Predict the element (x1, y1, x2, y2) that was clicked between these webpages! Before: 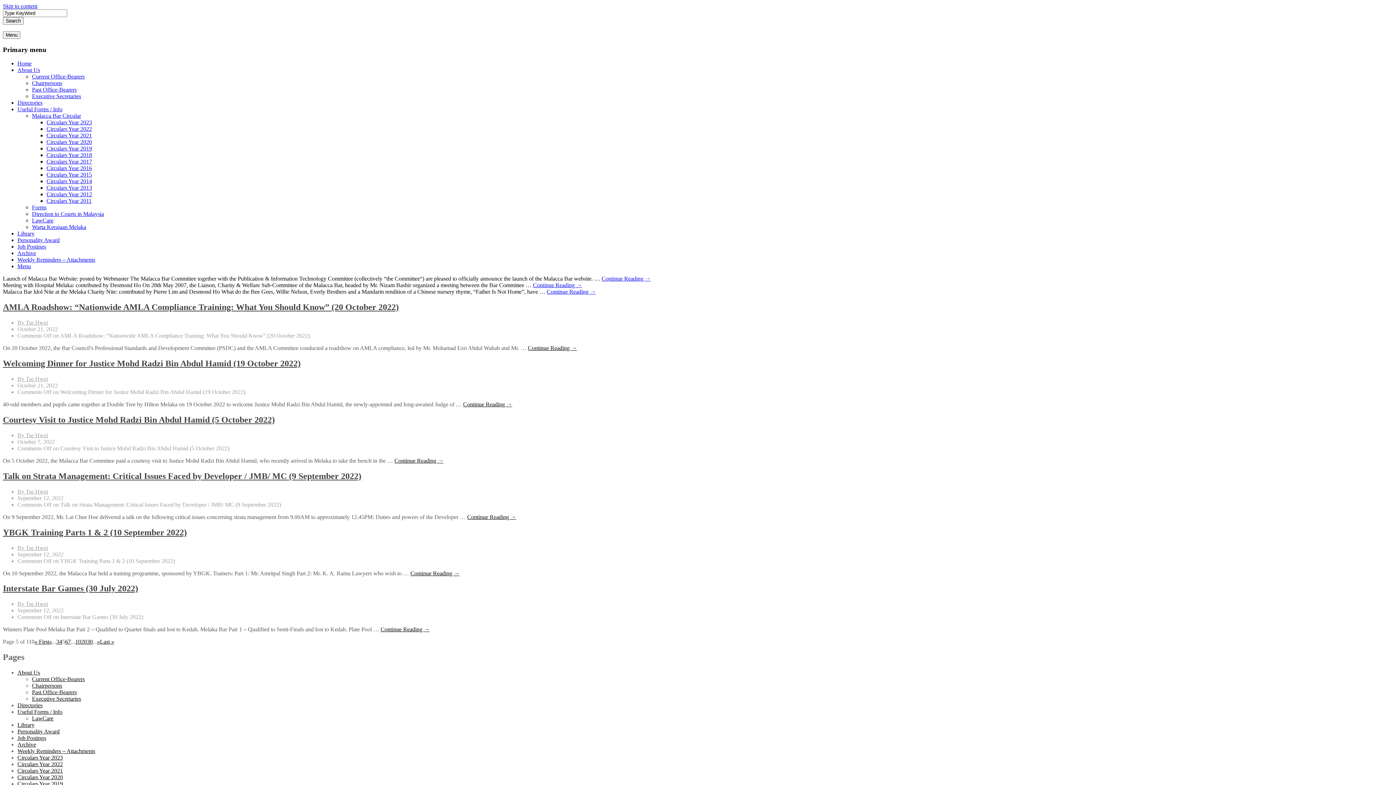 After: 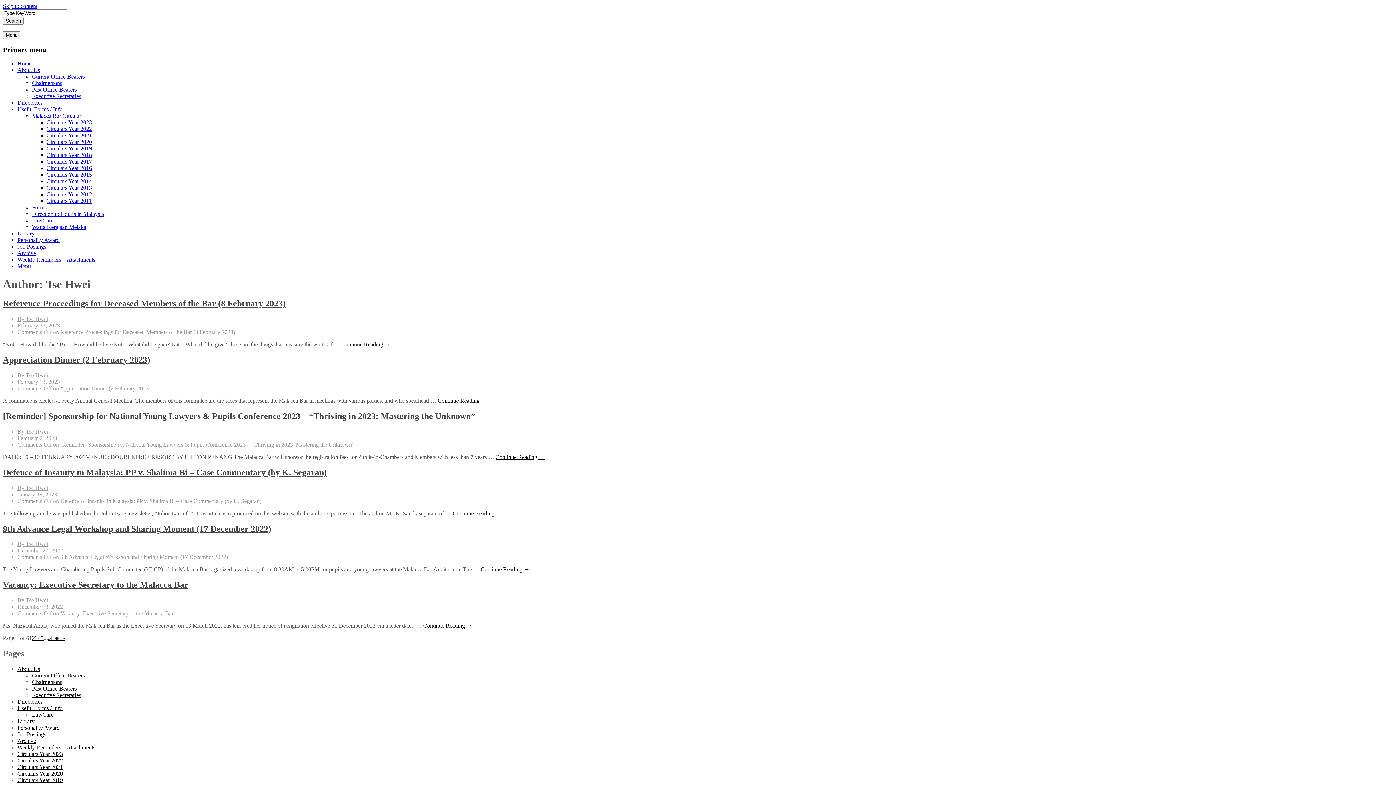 Action: bbox: (17, 376, 48, 382) label: By Tse Hwei